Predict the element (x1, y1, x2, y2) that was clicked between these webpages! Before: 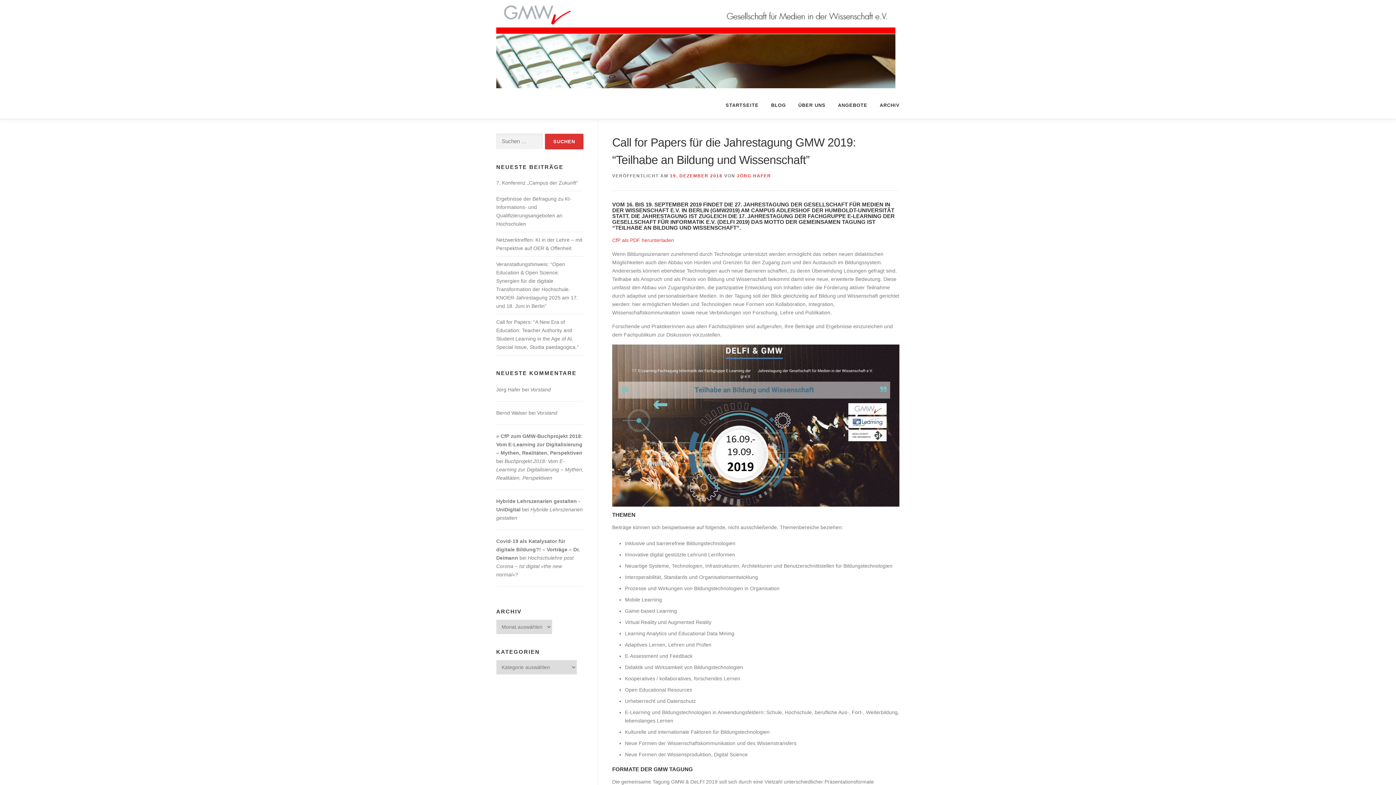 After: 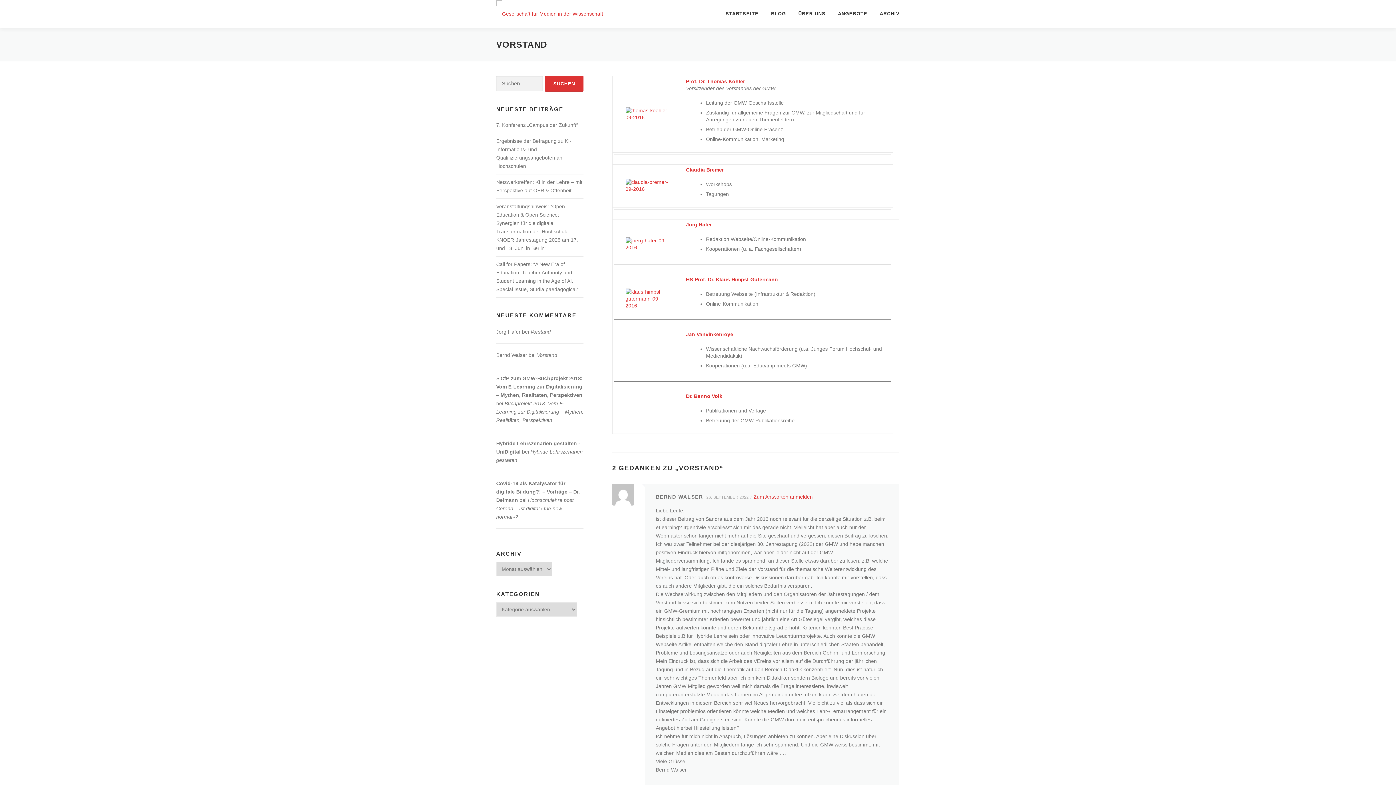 Action: bbox: (537, 410, 557, 415) label: Vorstand